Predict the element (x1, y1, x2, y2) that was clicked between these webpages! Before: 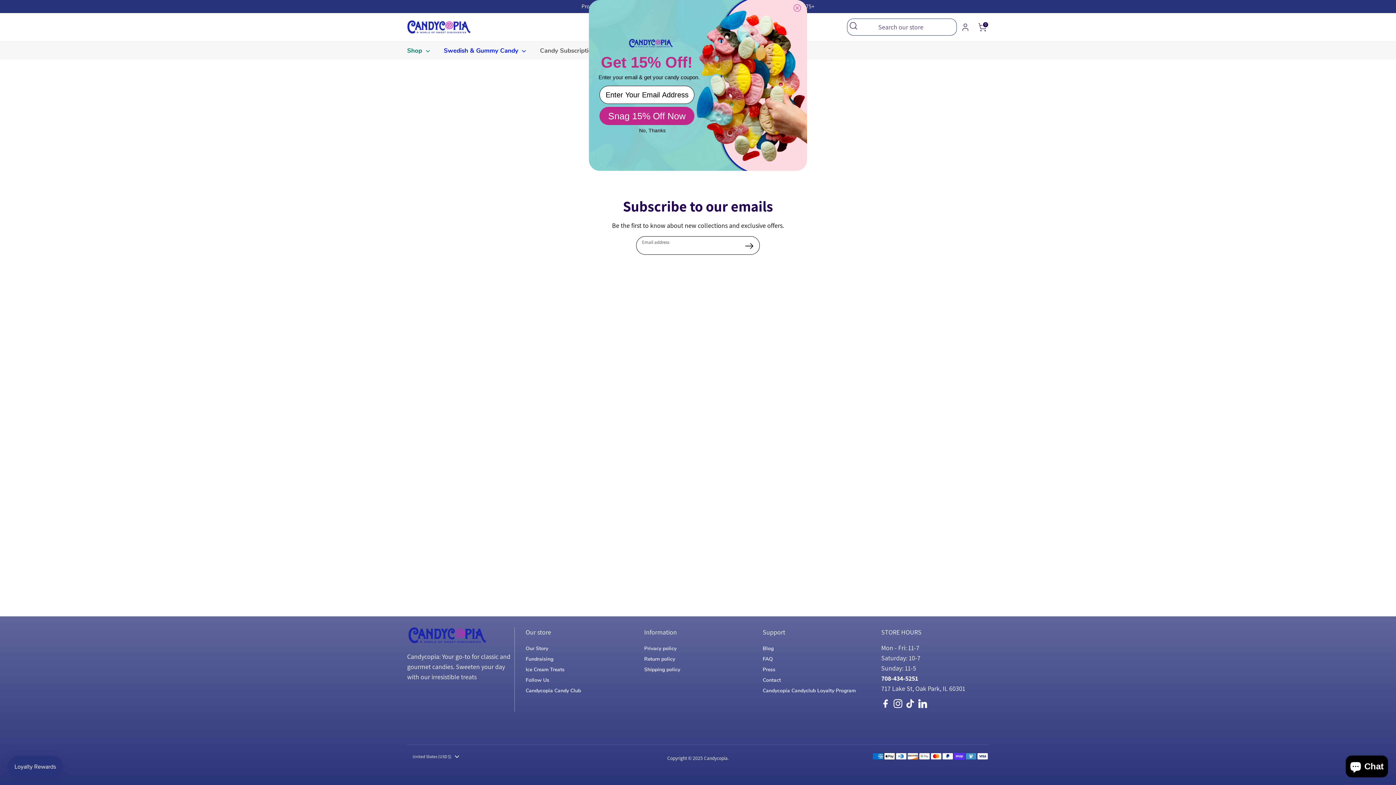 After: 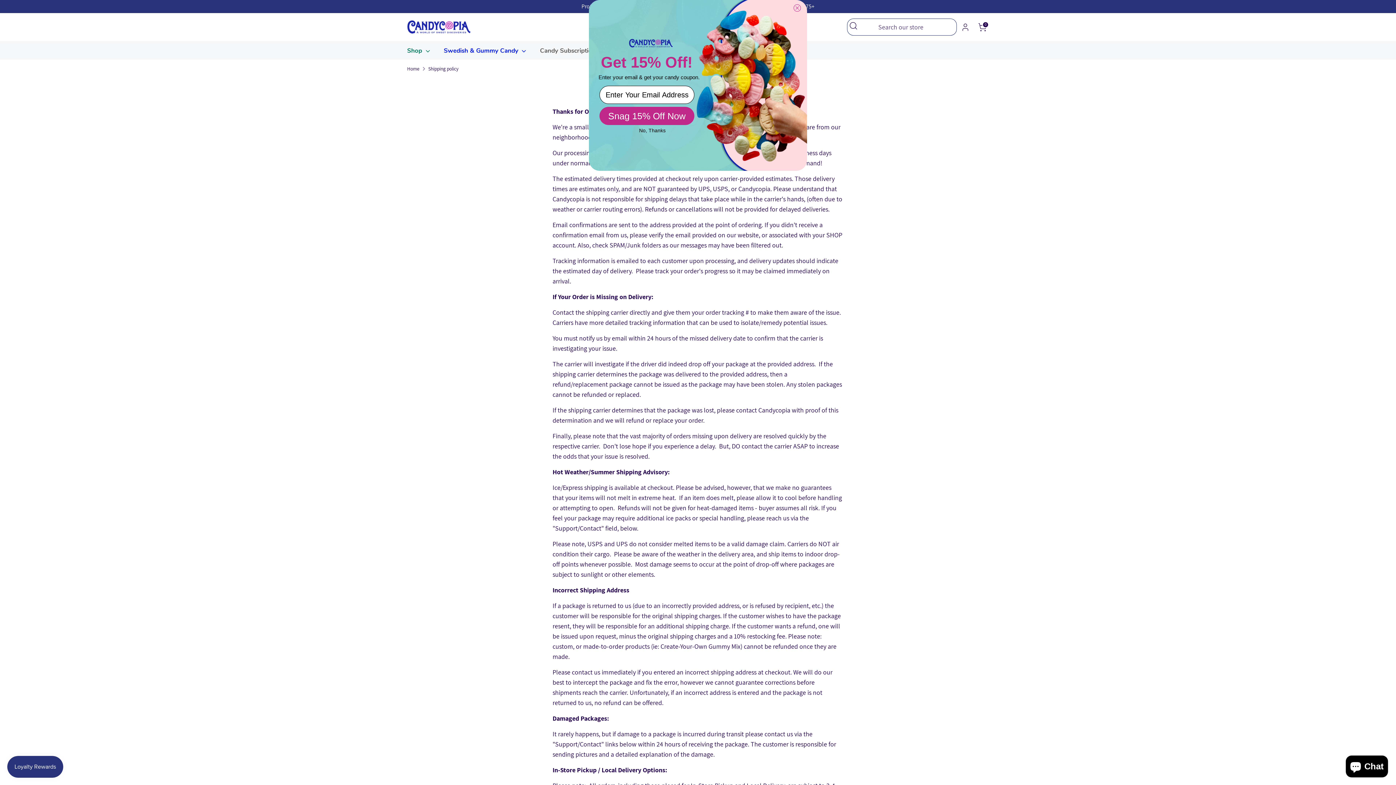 Action: bbox: (644, 666, 680, 673) label: Shipping policy